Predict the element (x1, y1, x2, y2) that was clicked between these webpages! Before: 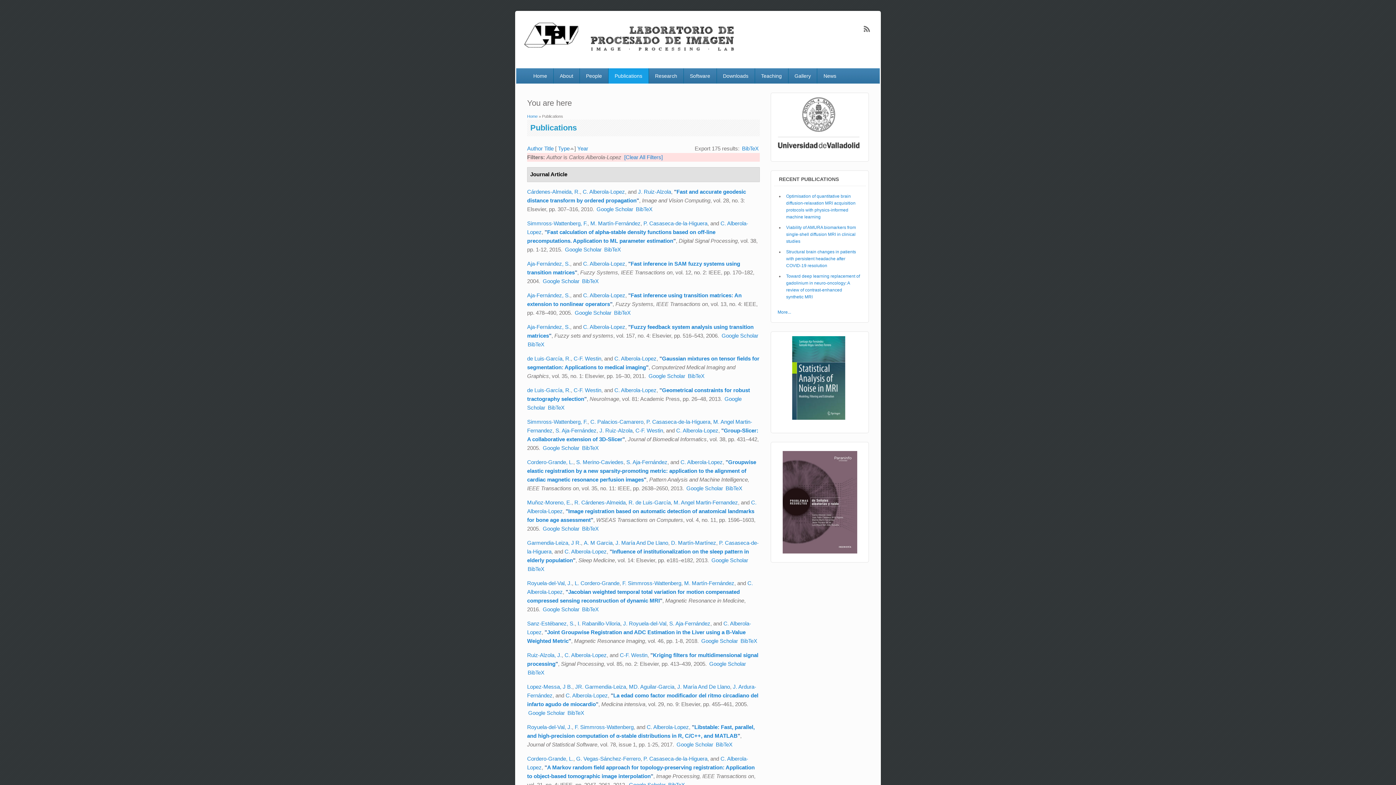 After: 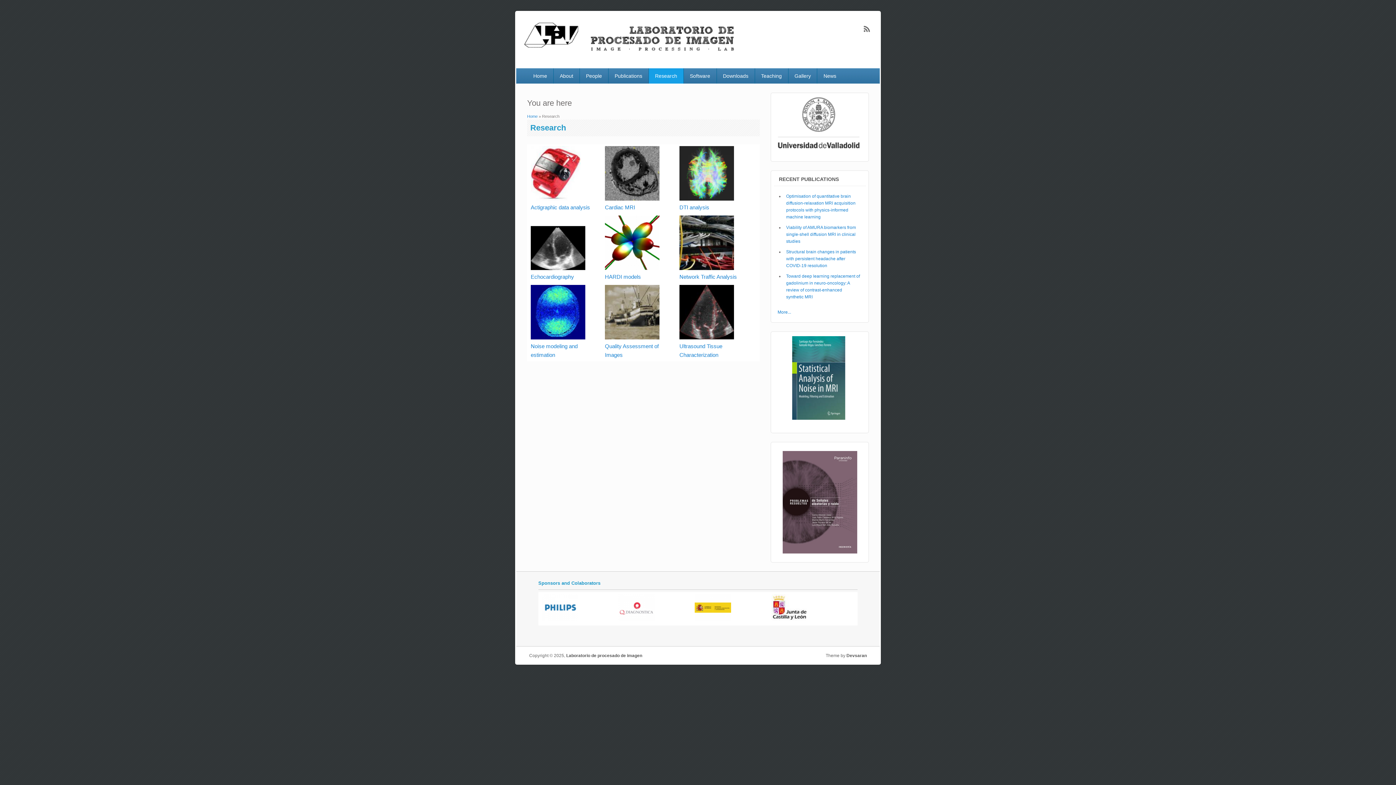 Action: label: Research bbox: (649, 68, 683, 83)